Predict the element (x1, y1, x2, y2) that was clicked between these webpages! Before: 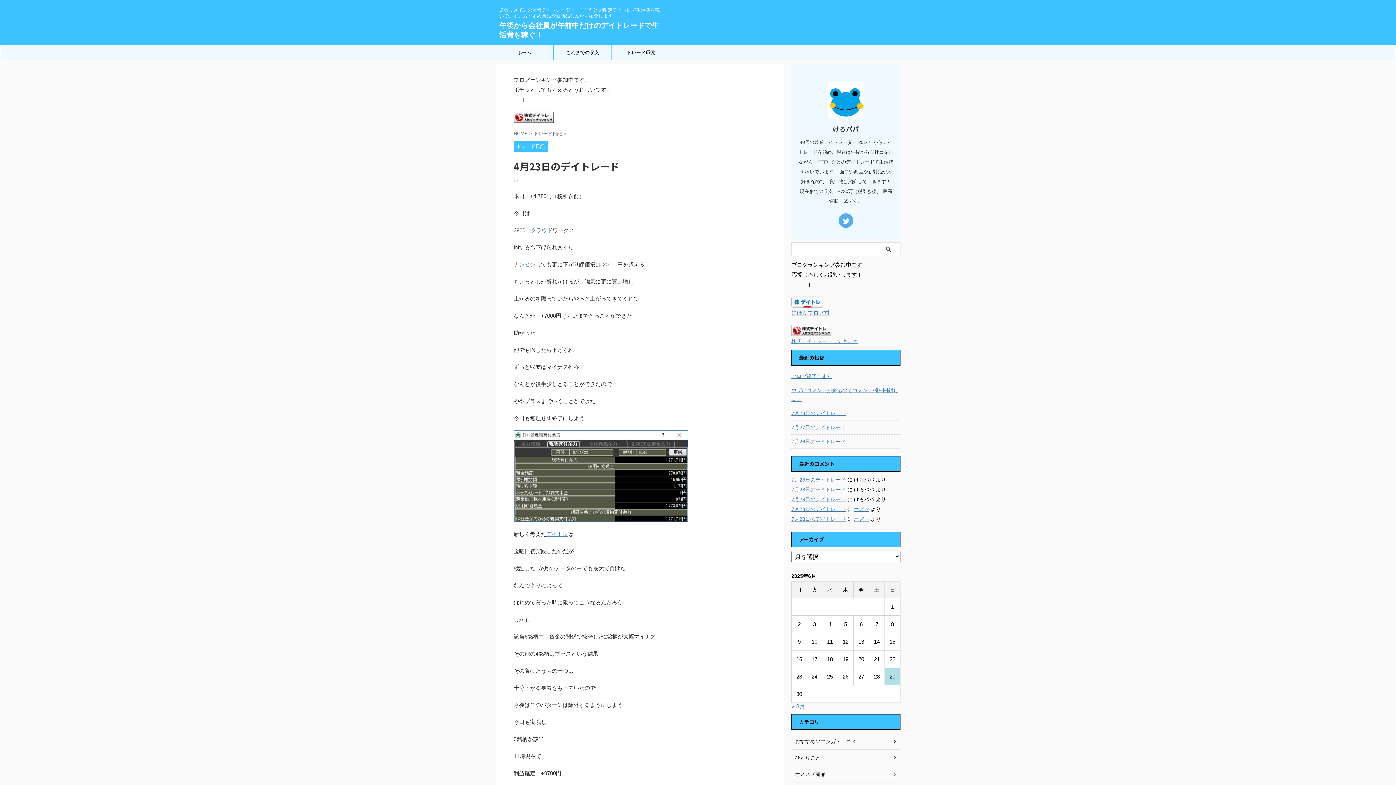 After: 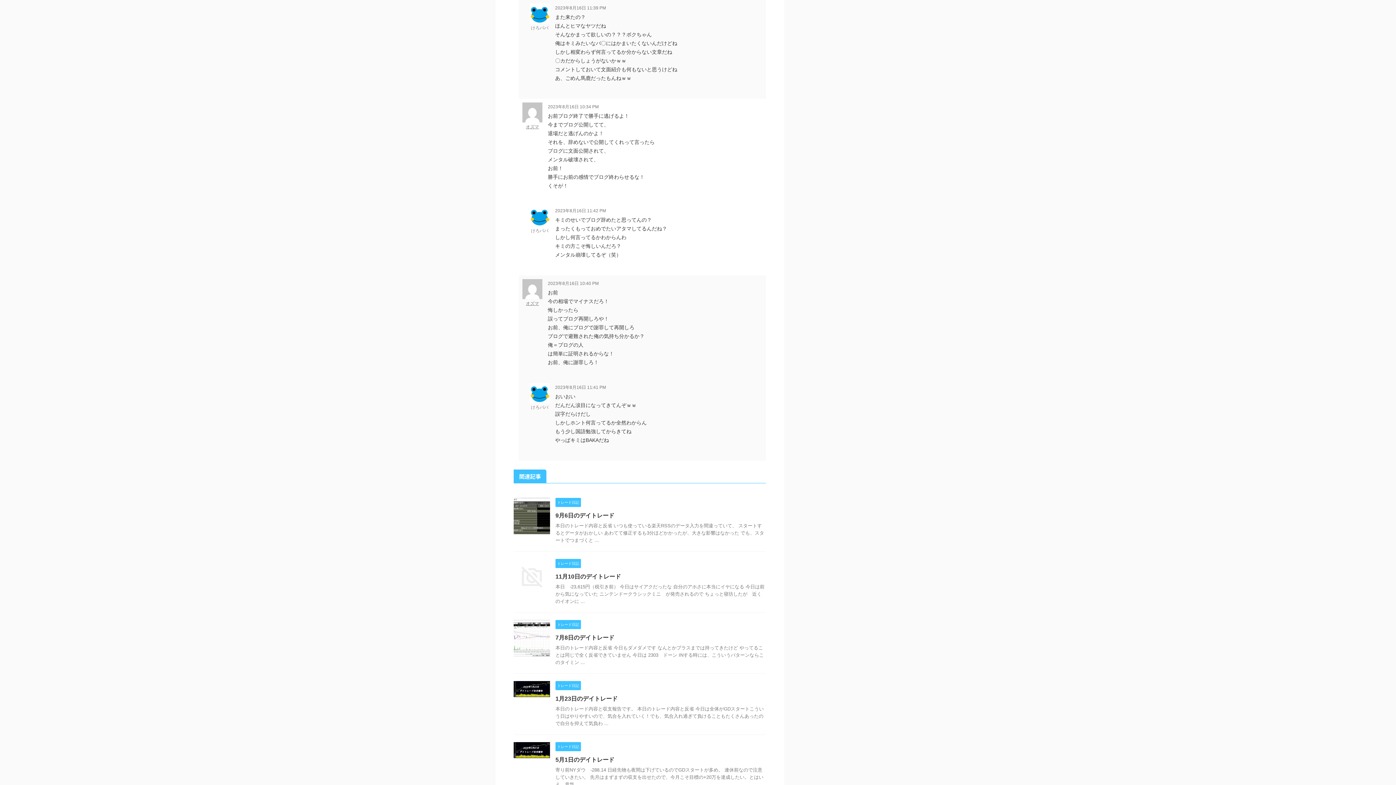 Action: label: 7月28日のデイトレード bbox: (791, 496, 846, 502)